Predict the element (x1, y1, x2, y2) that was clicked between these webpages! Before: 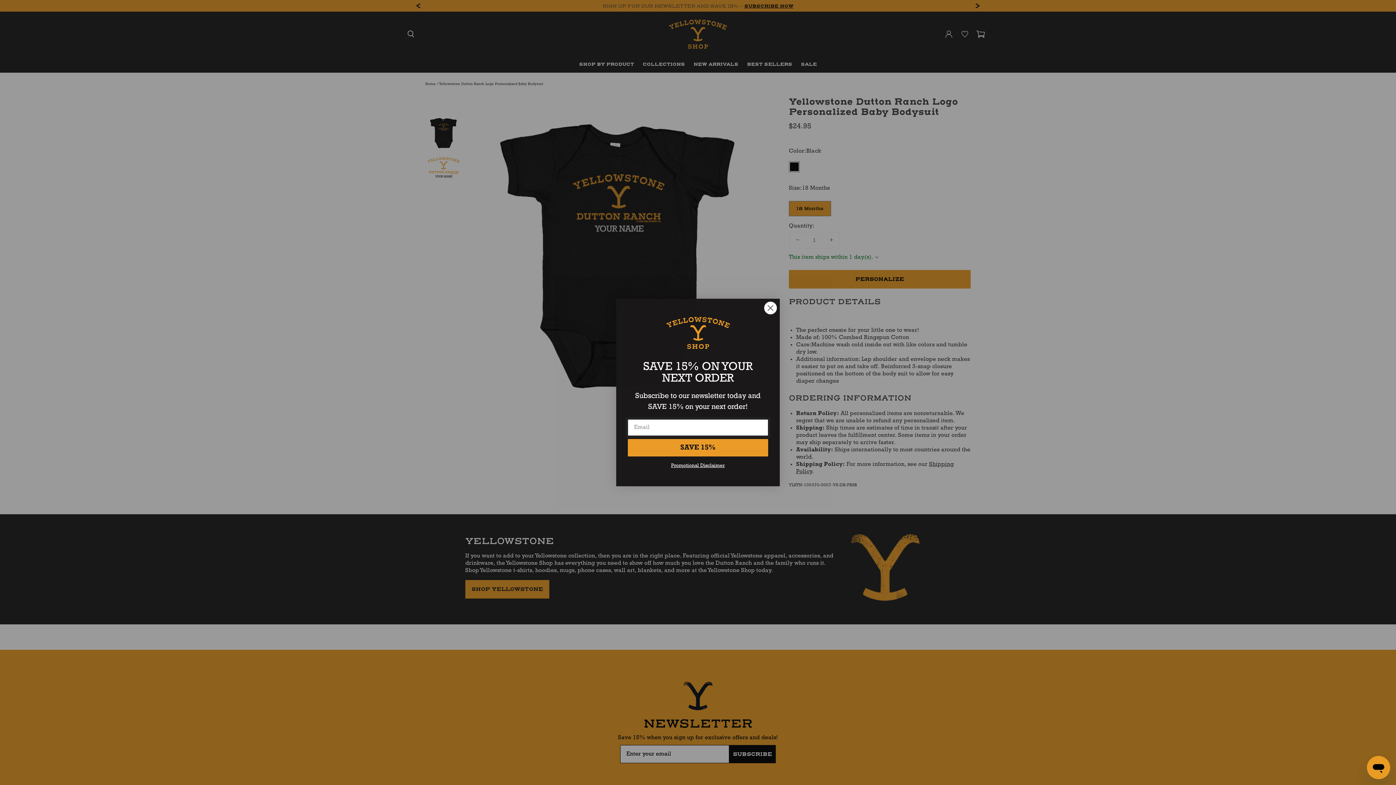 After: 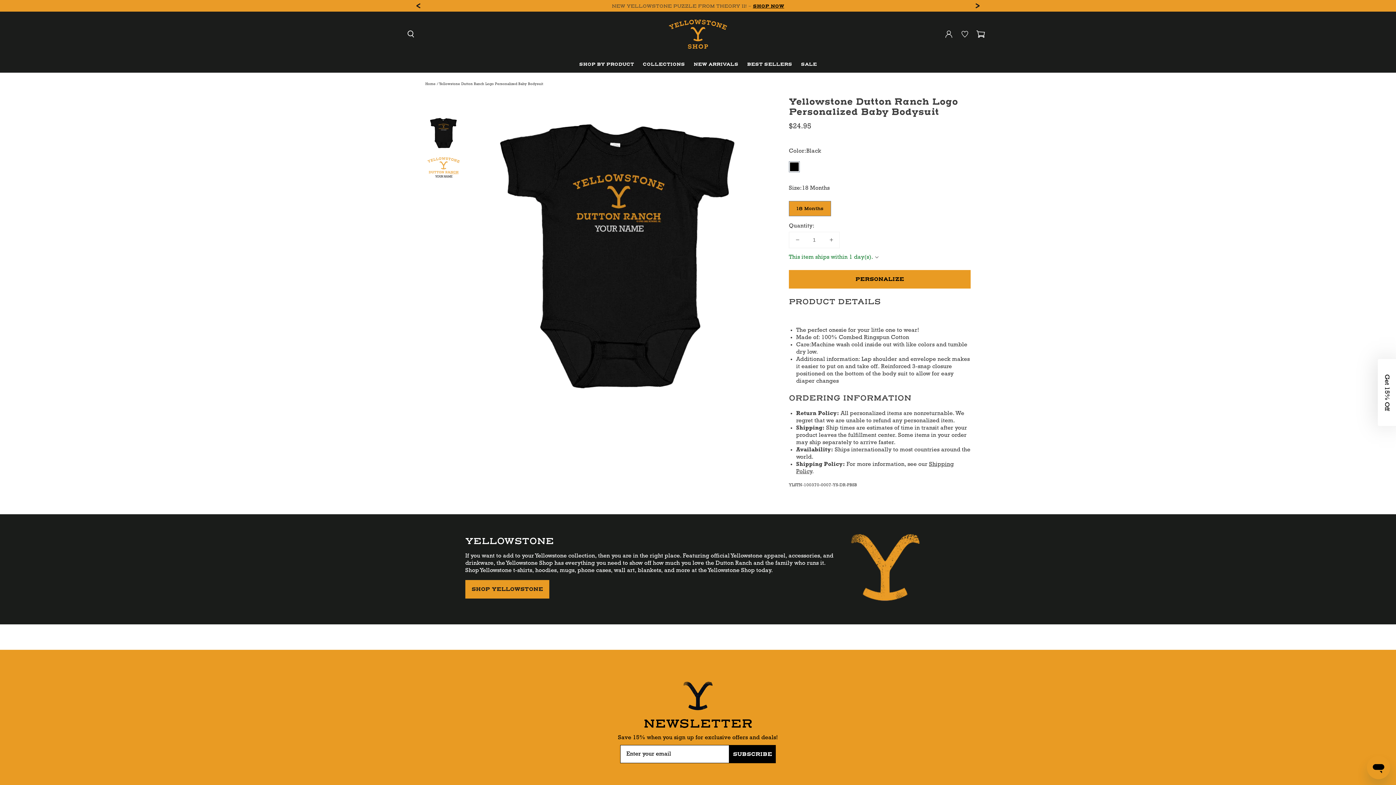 Action: bbox: (764, 301, 777, 314) label: Close dialog